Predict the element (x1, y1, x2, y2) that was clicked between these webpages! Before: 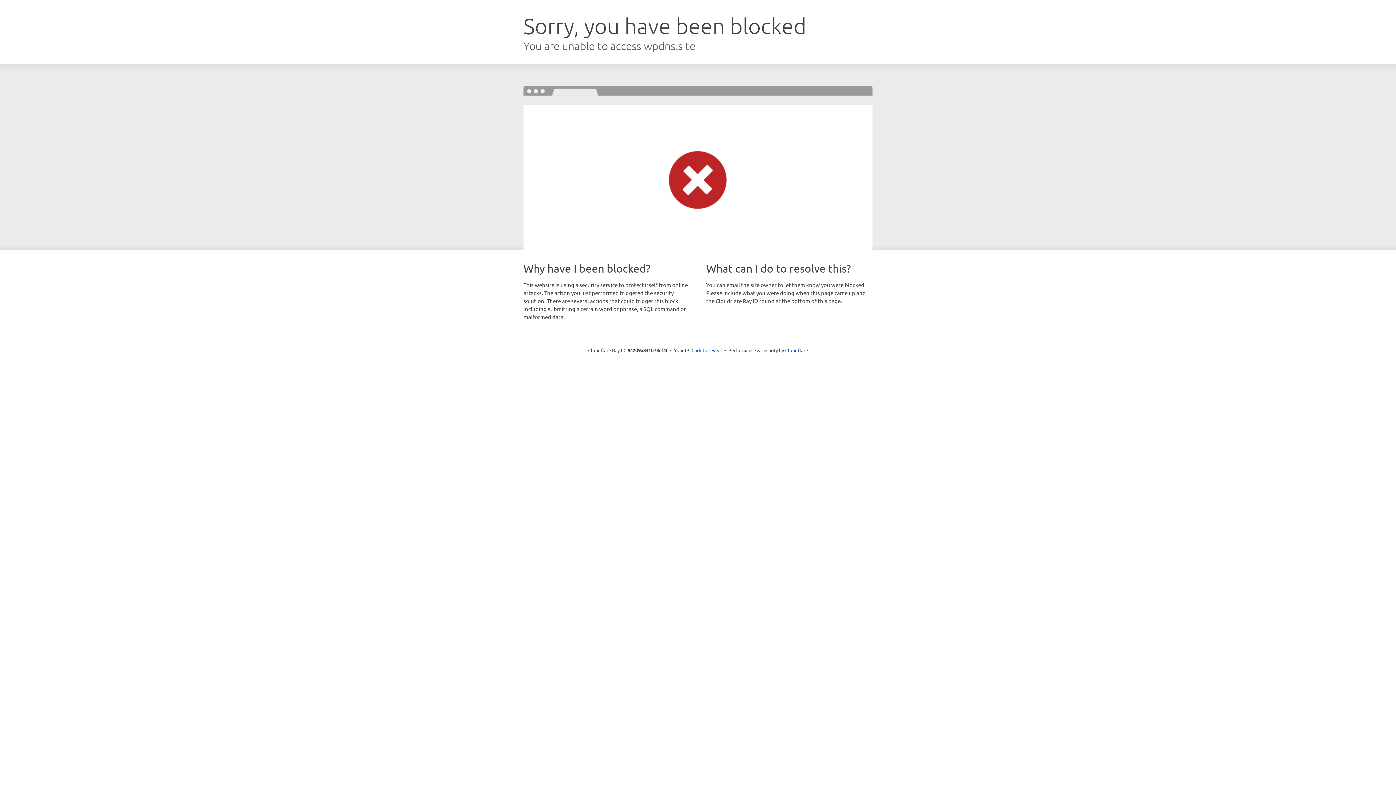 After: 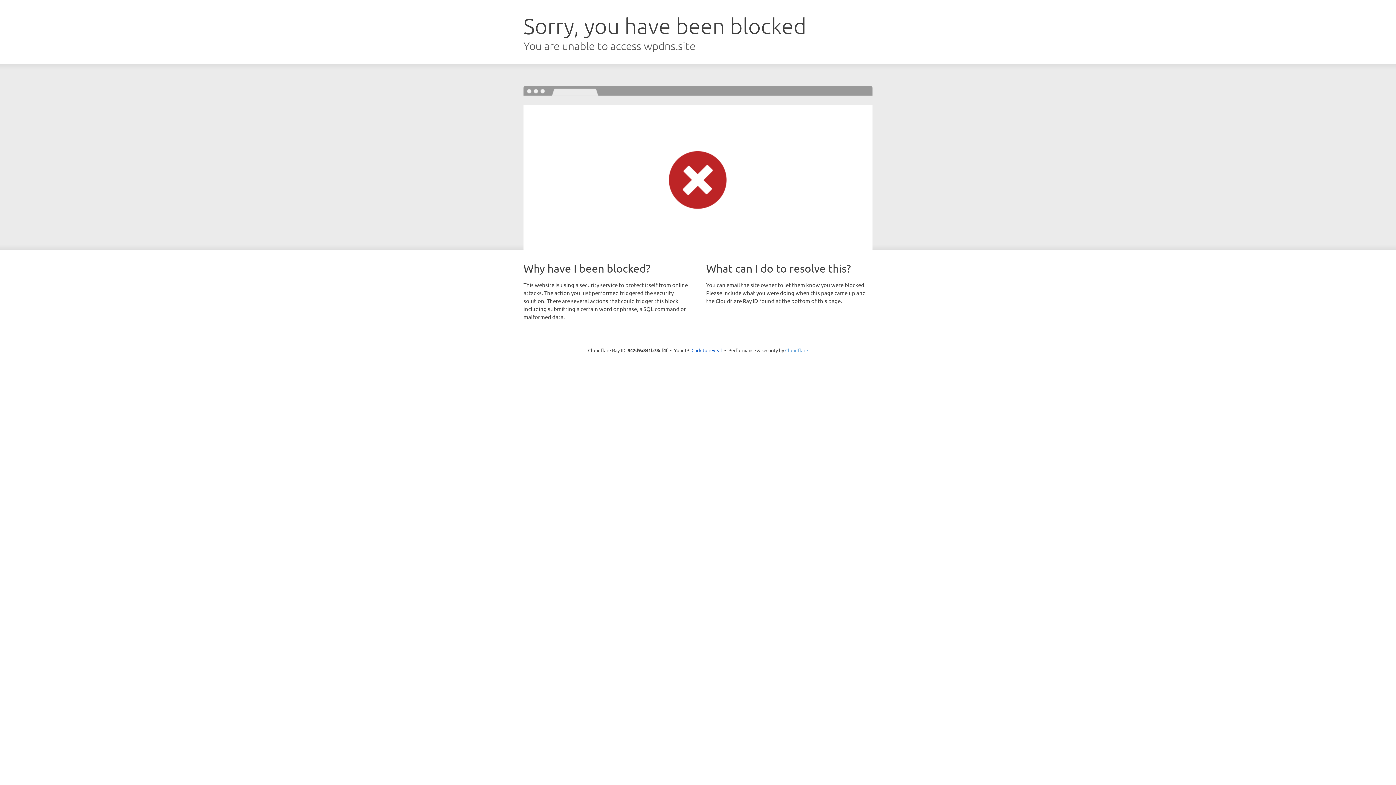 Action: bbox: (785, 347, 808, 353) label: Cloudflare